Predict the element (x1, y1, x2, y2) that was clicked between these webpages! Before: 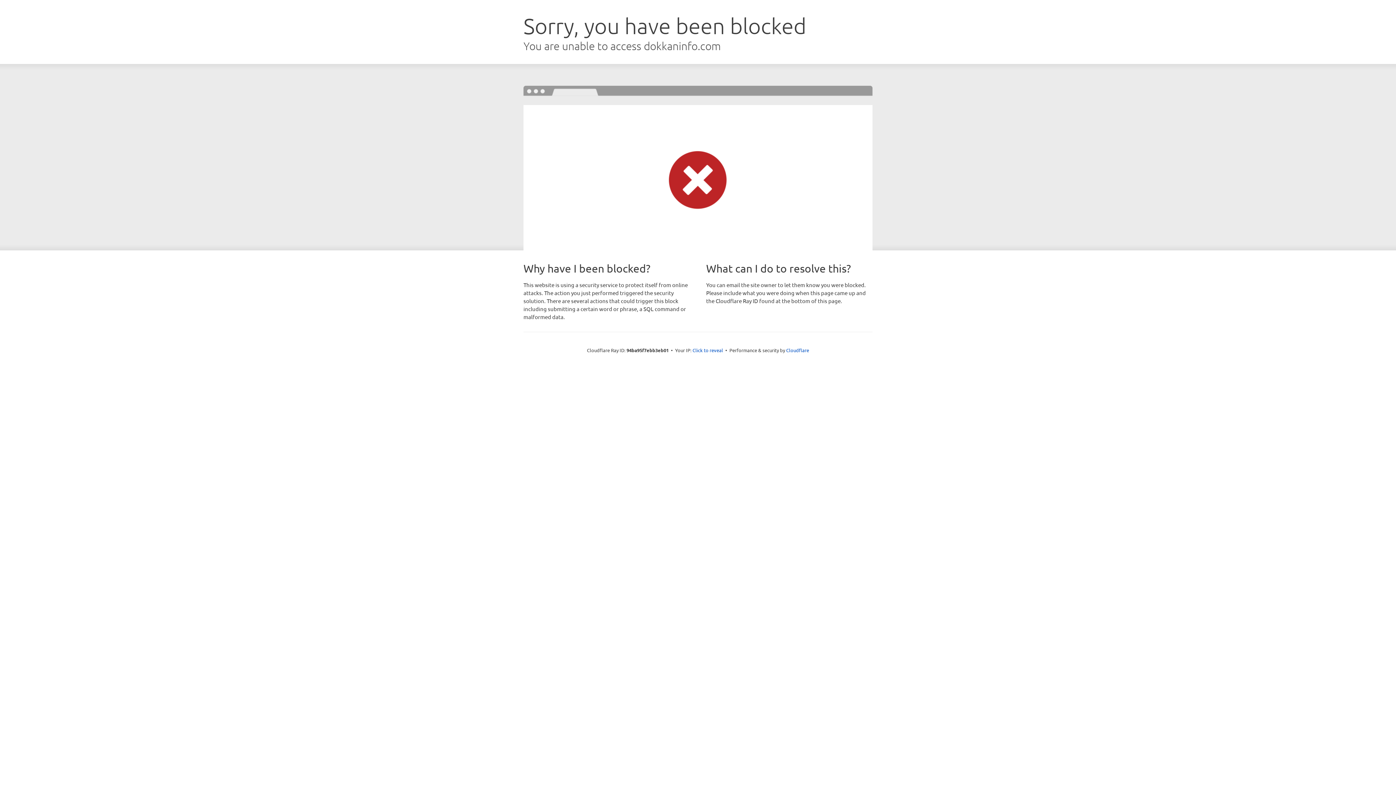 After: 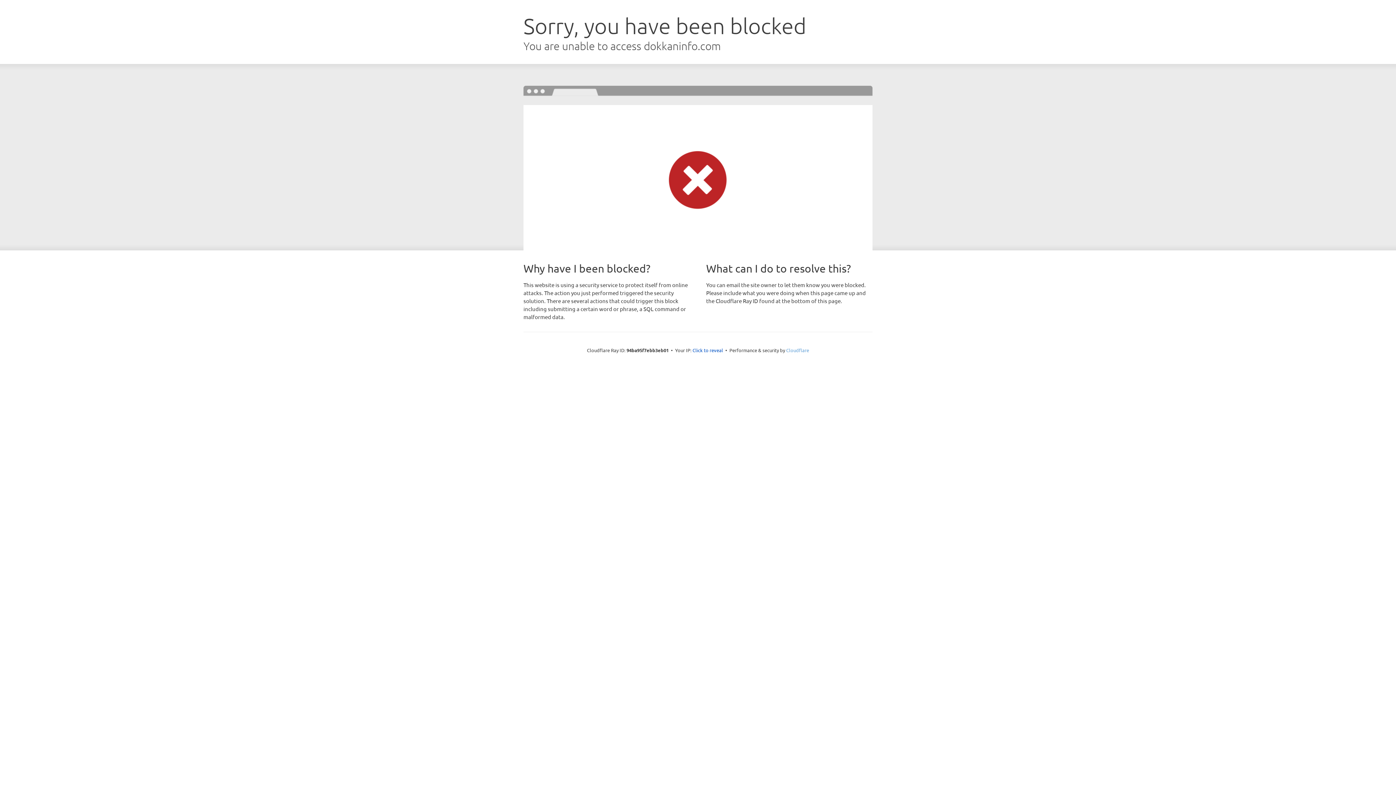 Action: label: Cloudflare bbox: (786, 347, 809, 353)